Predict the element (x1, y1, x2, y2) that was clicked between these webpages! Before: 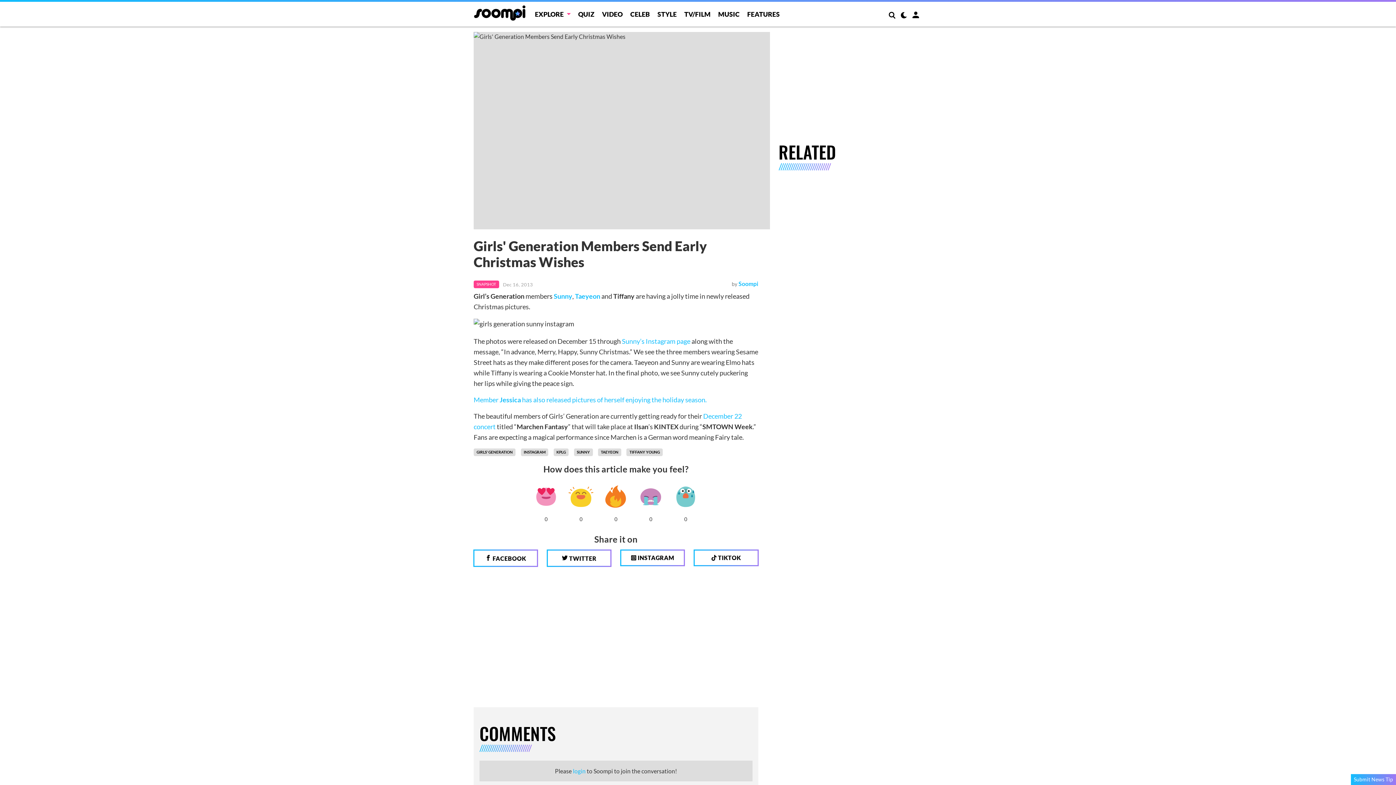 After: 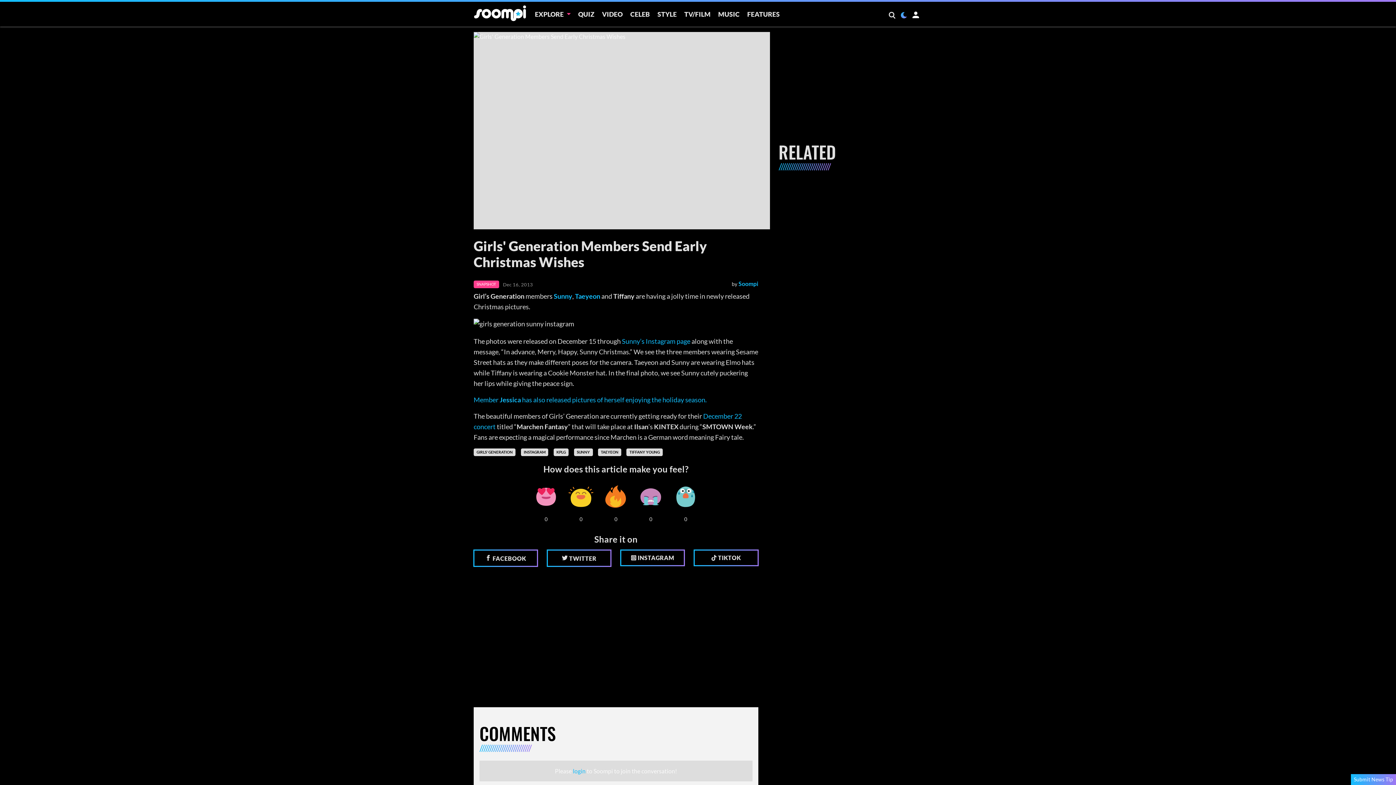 Action: bbox: (899, 10, 908, 21)